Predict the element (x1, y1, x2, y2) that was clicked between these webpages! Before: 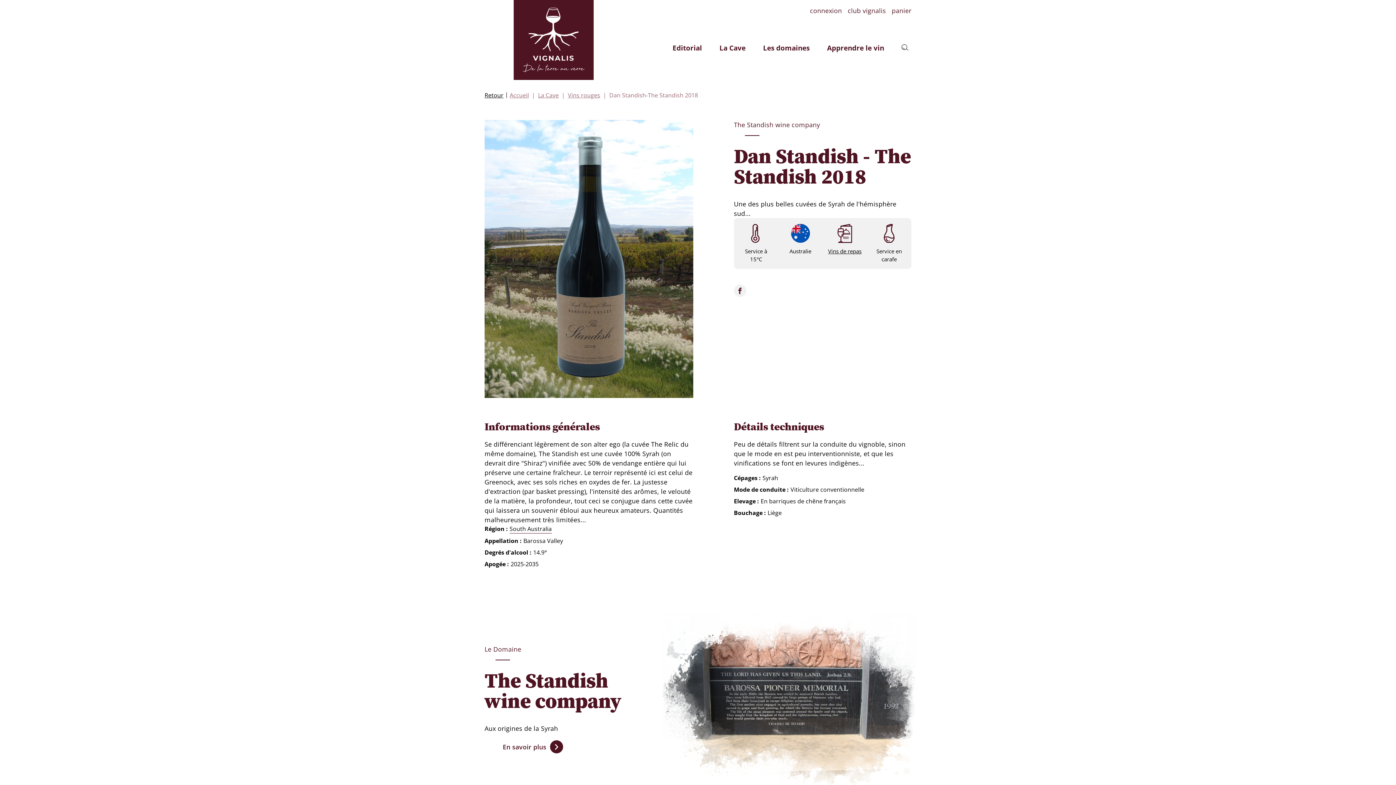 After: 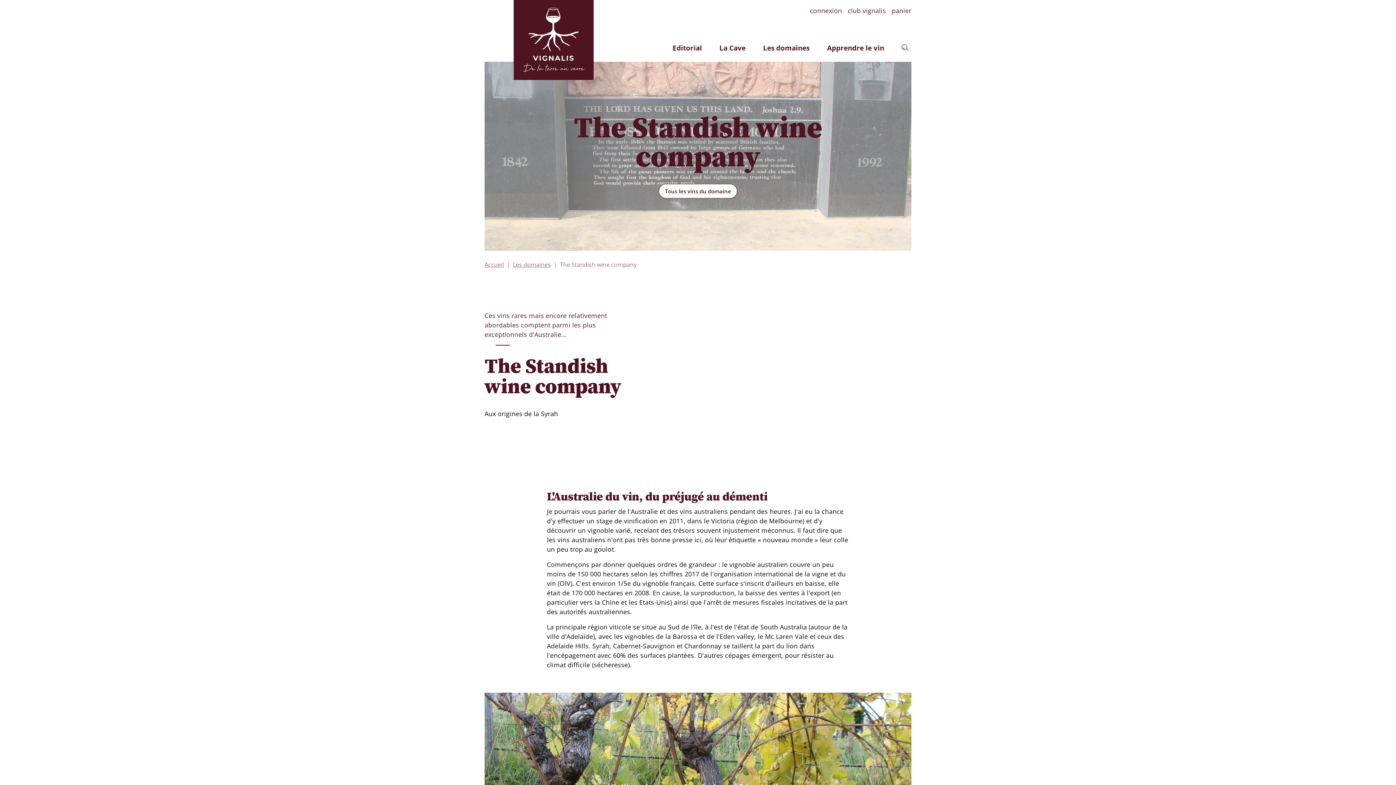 Action: bbox: (502, 740, 631, 753) label: En savoir plus